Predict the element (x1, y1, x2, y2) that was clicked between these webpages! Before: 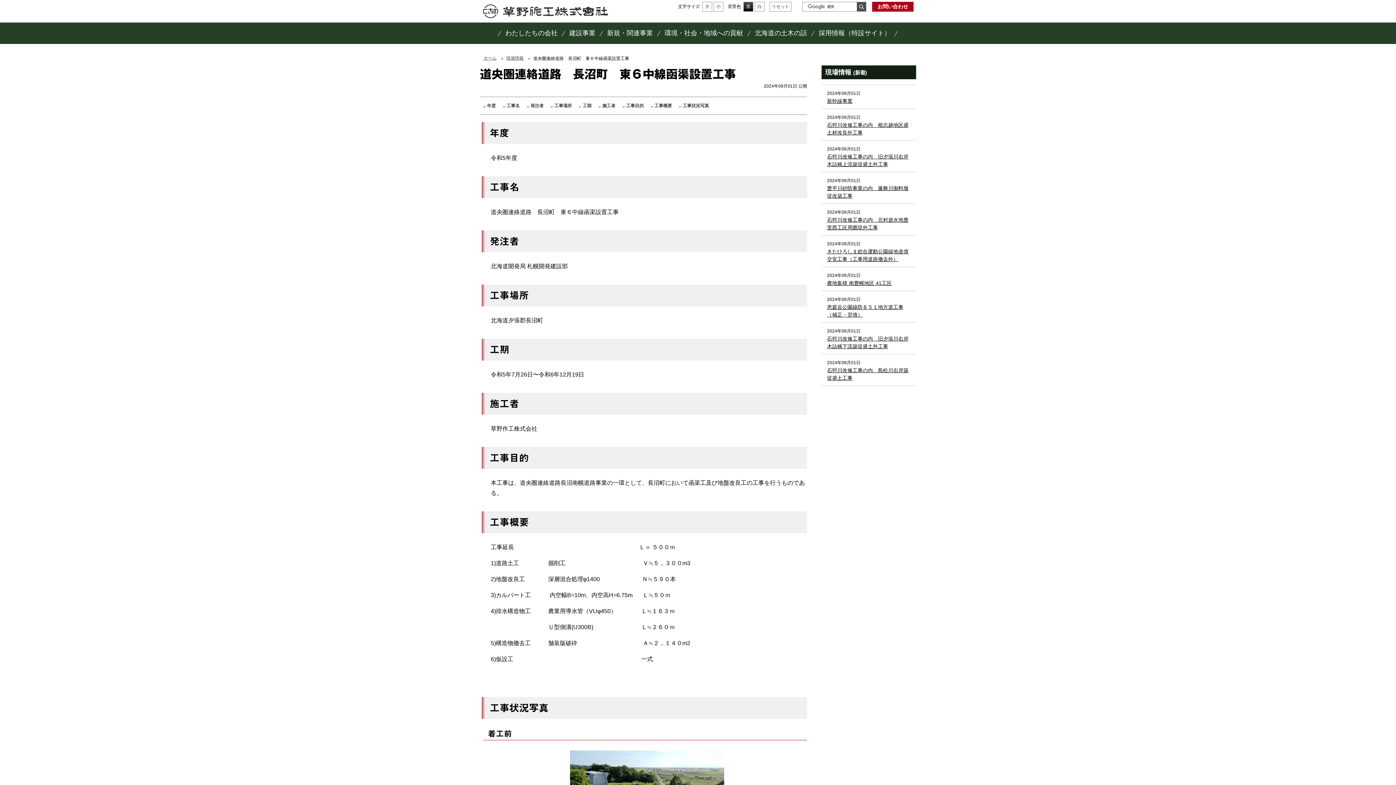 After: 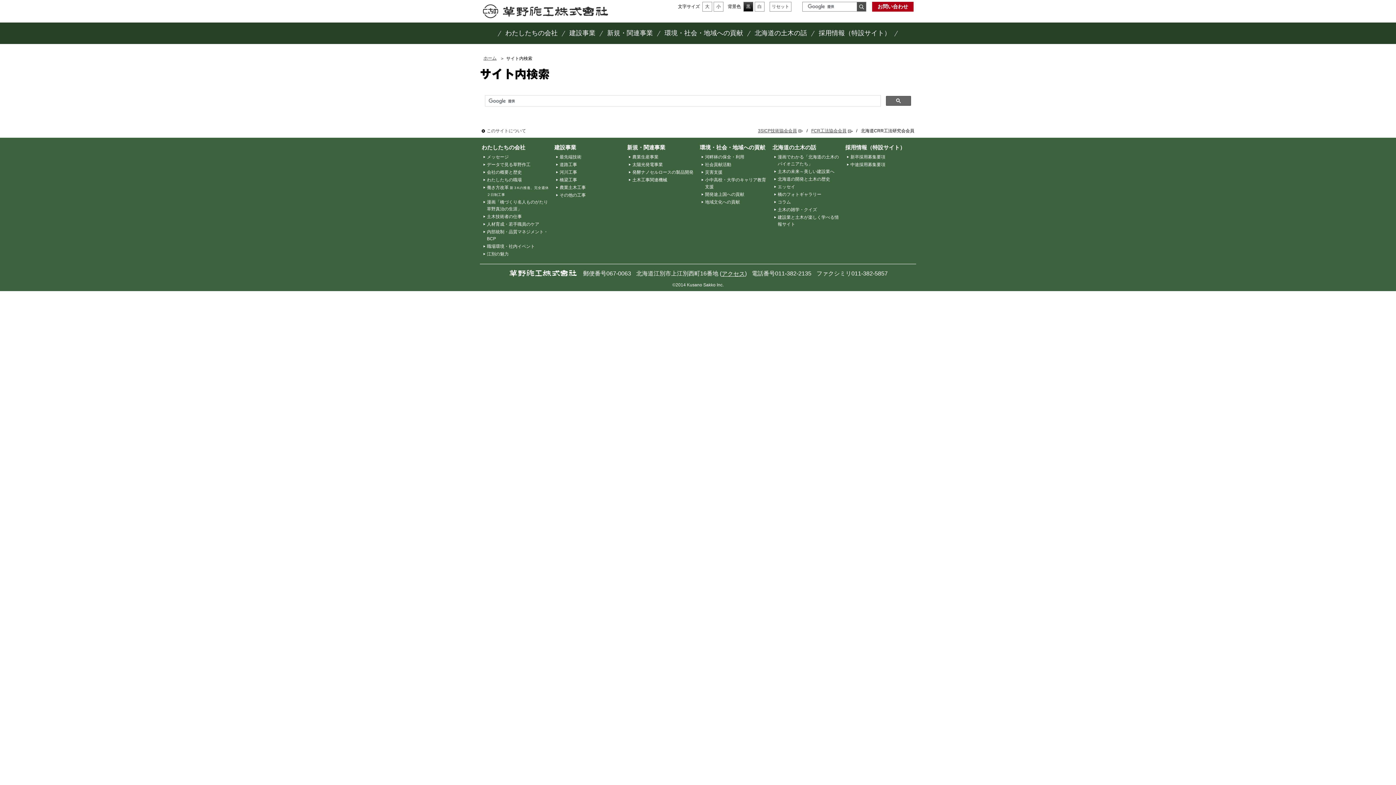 Action: bbox: (857, 2, 866, 11) label: 検索